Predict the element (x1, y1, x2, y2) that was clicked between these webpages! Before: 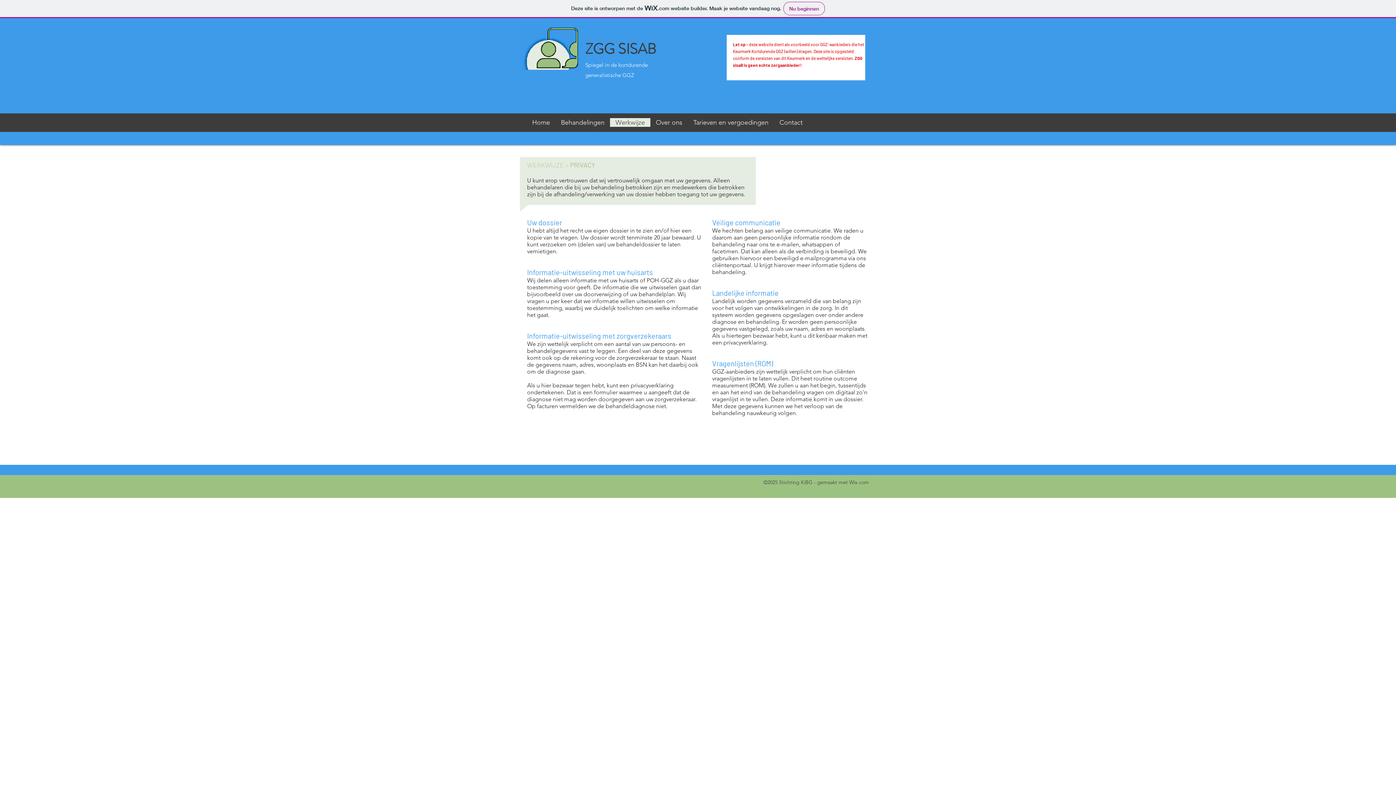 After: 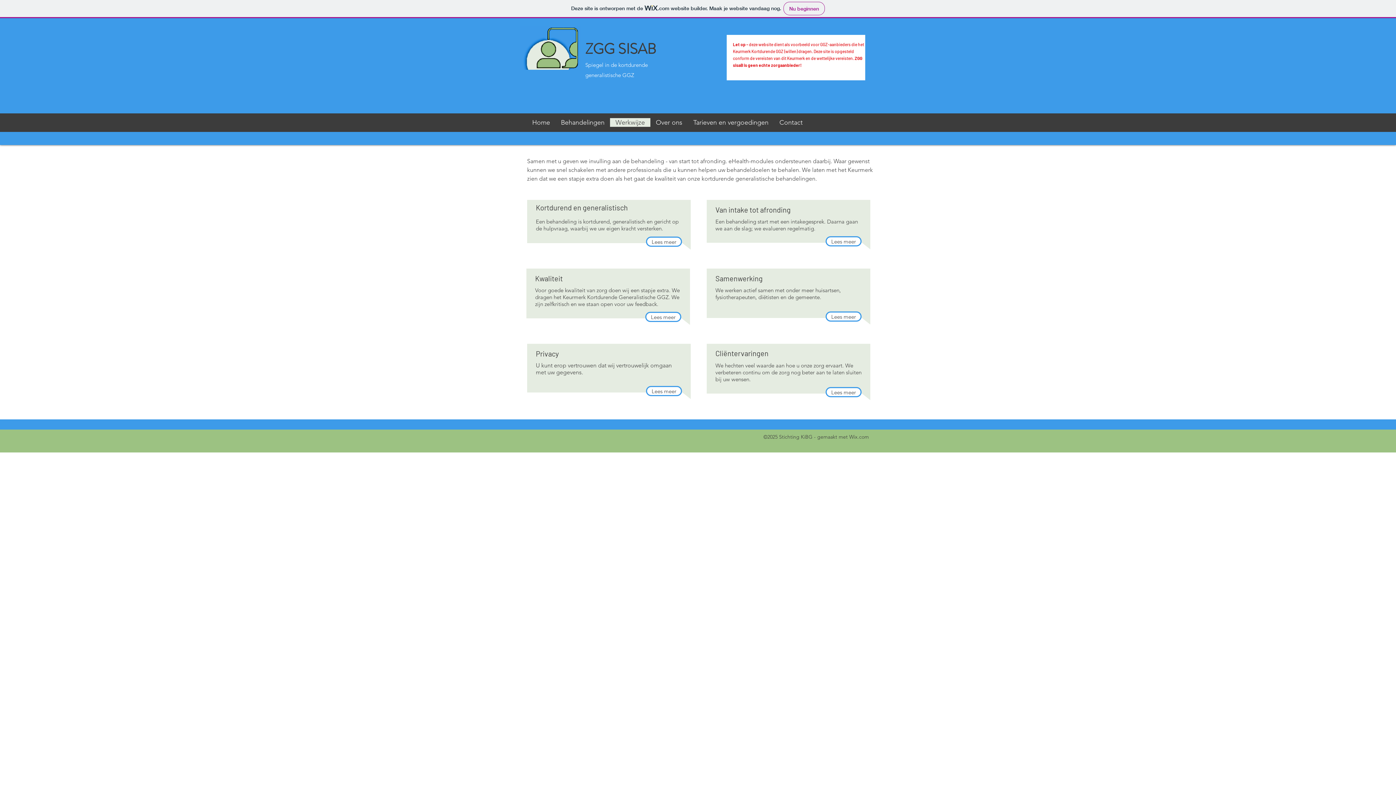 Action: label: WERKWIJZE bbox: (527, 161, 564, 169)